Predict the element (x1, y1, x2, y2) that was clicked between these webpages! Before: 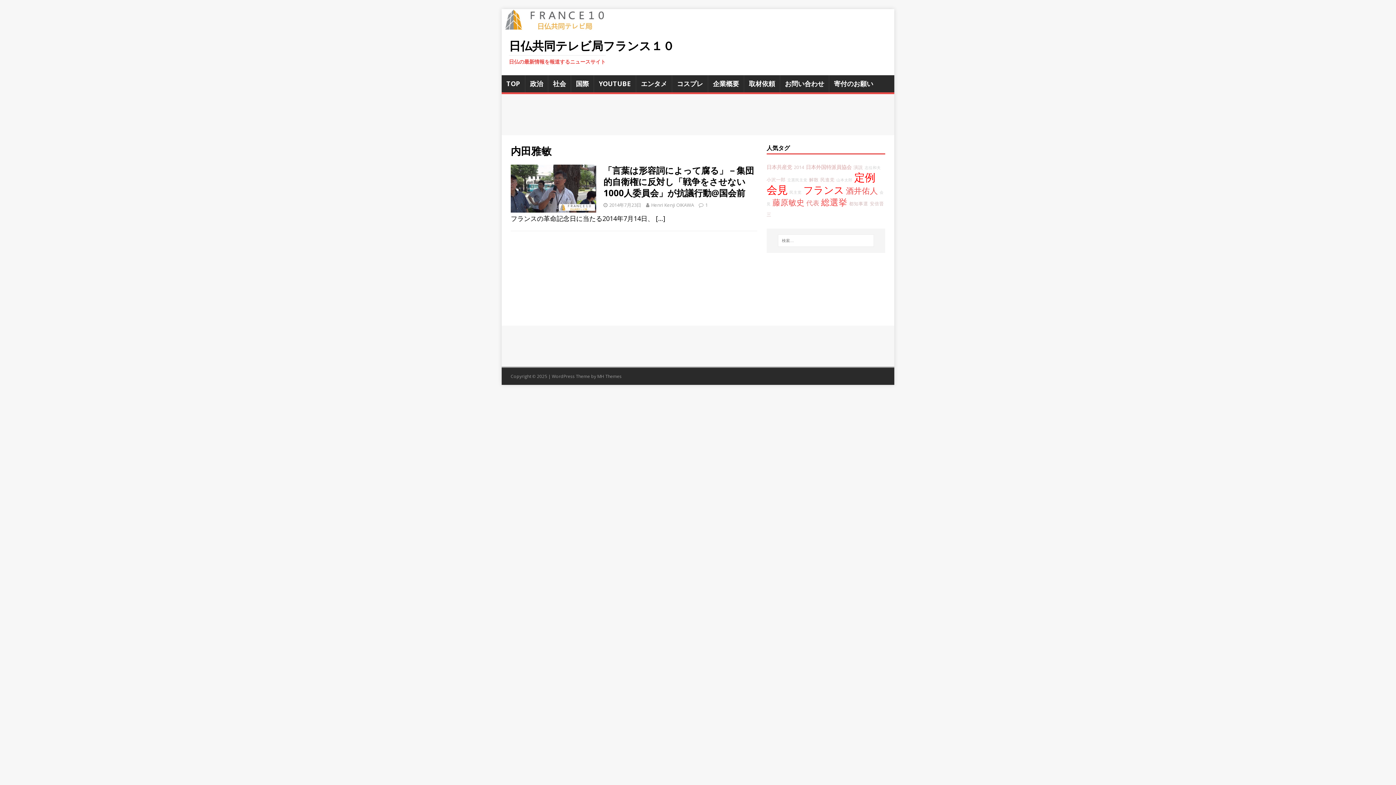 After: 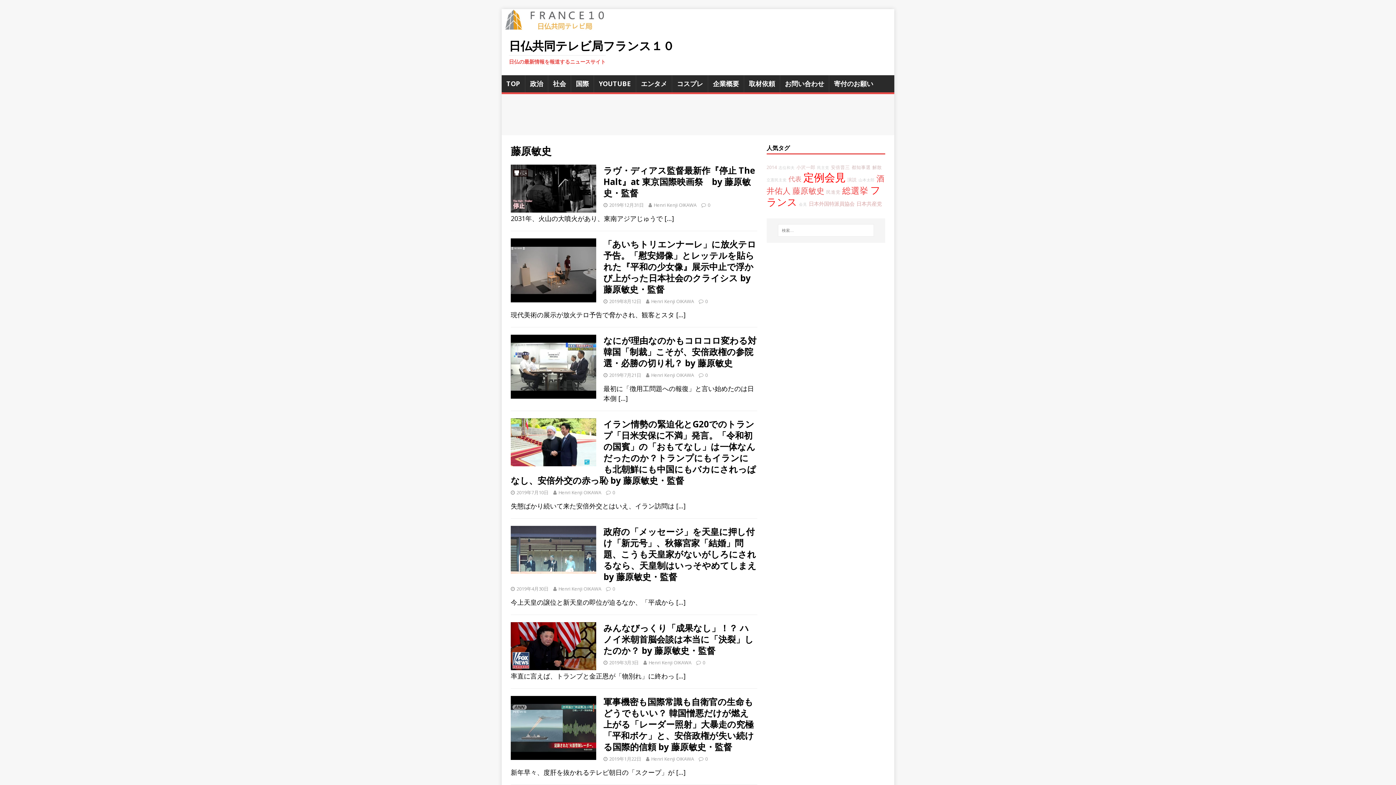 Action: label: 藤原敏史 bbox: (772, 197, 804, 207)